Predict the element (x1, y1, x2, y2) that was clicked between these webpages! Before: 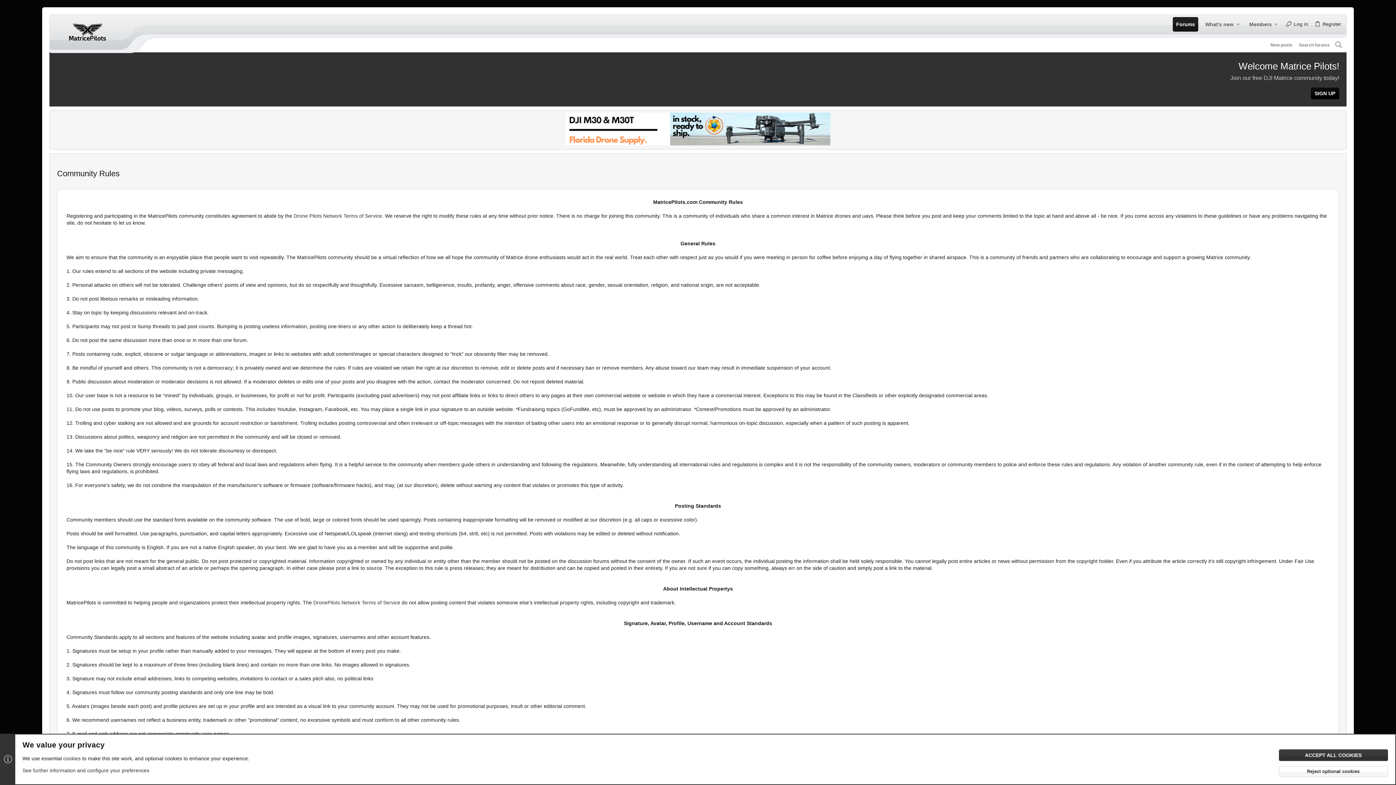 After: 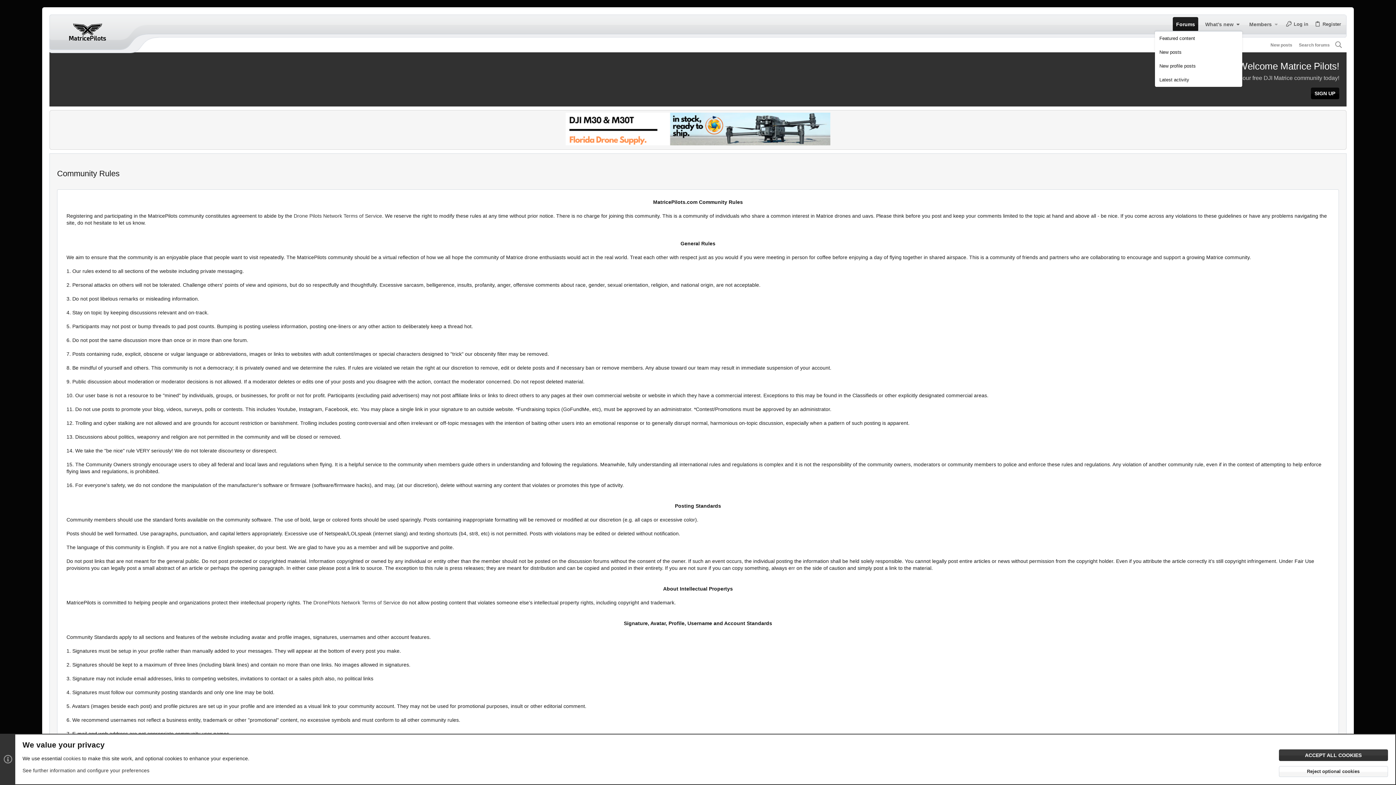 Action: label: Toggle expanded bbox: (1234, 16, 1242, 32)